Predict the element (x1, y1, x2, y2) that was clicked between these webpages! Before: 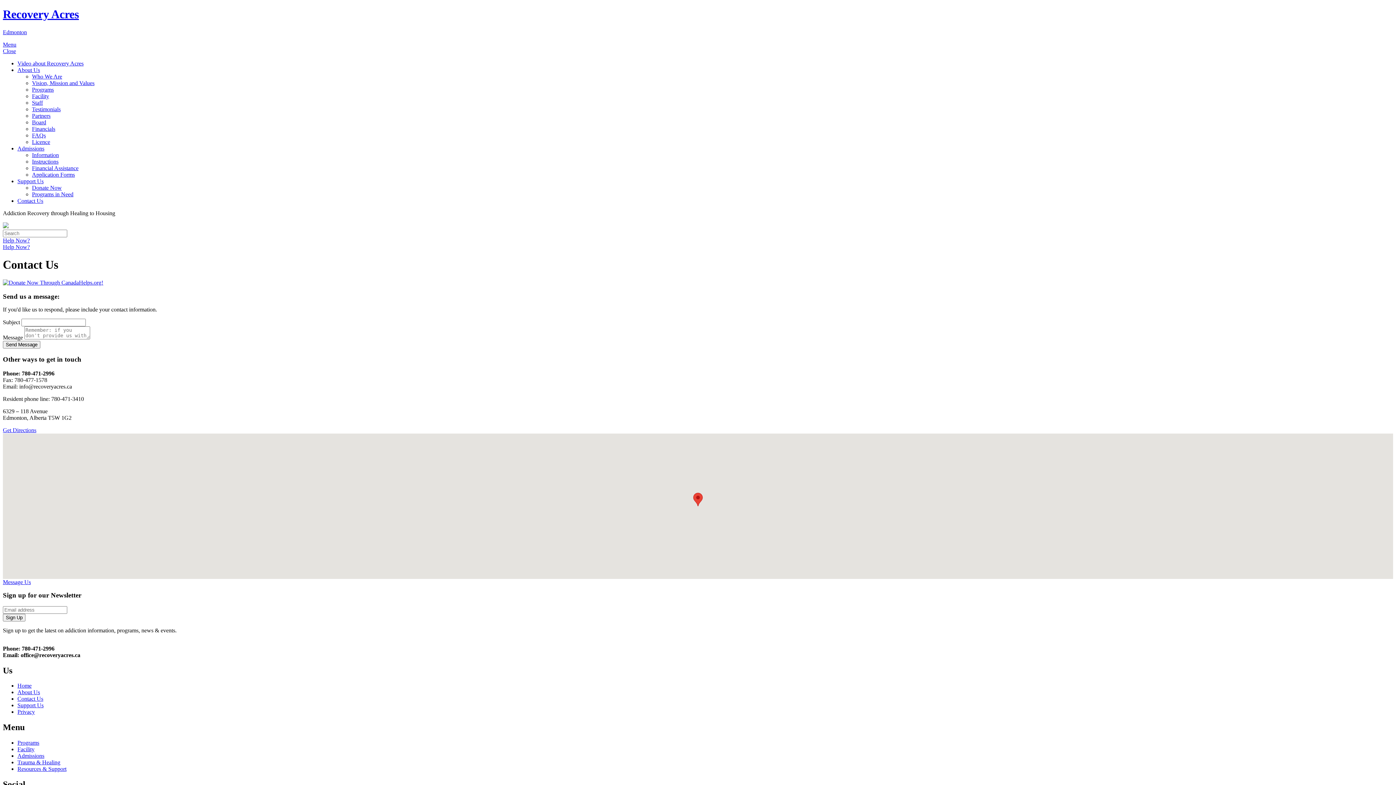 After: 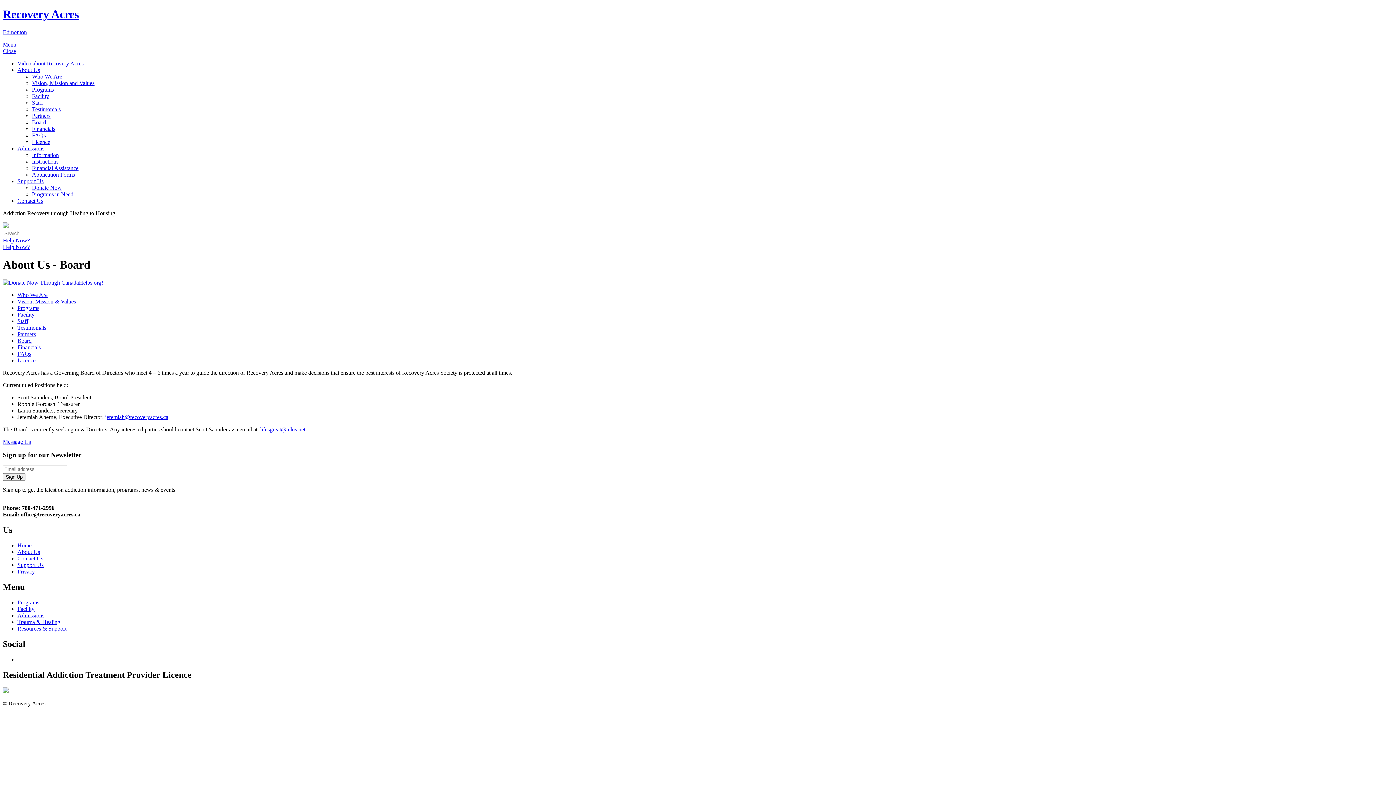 Action: label: Board bbox: (32, 119, 46, 125)